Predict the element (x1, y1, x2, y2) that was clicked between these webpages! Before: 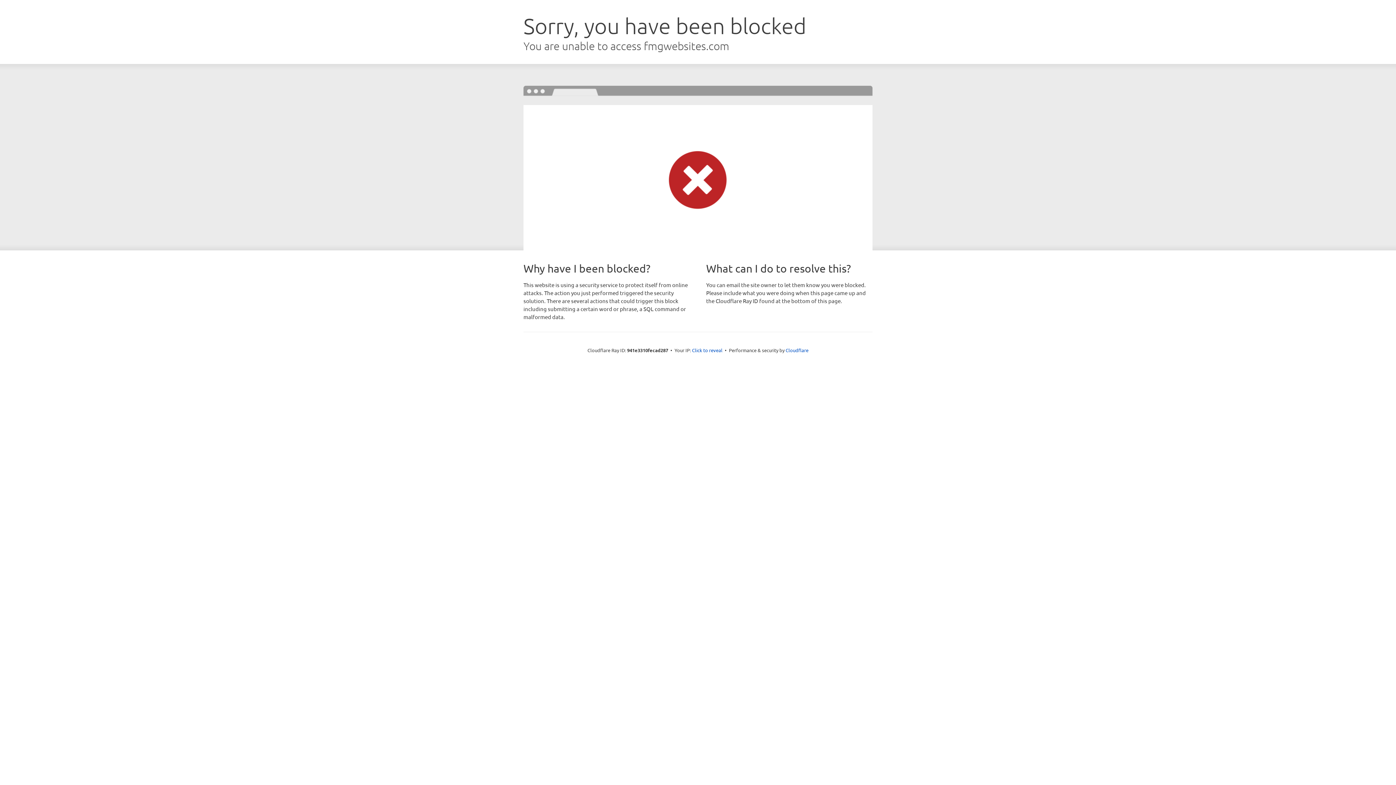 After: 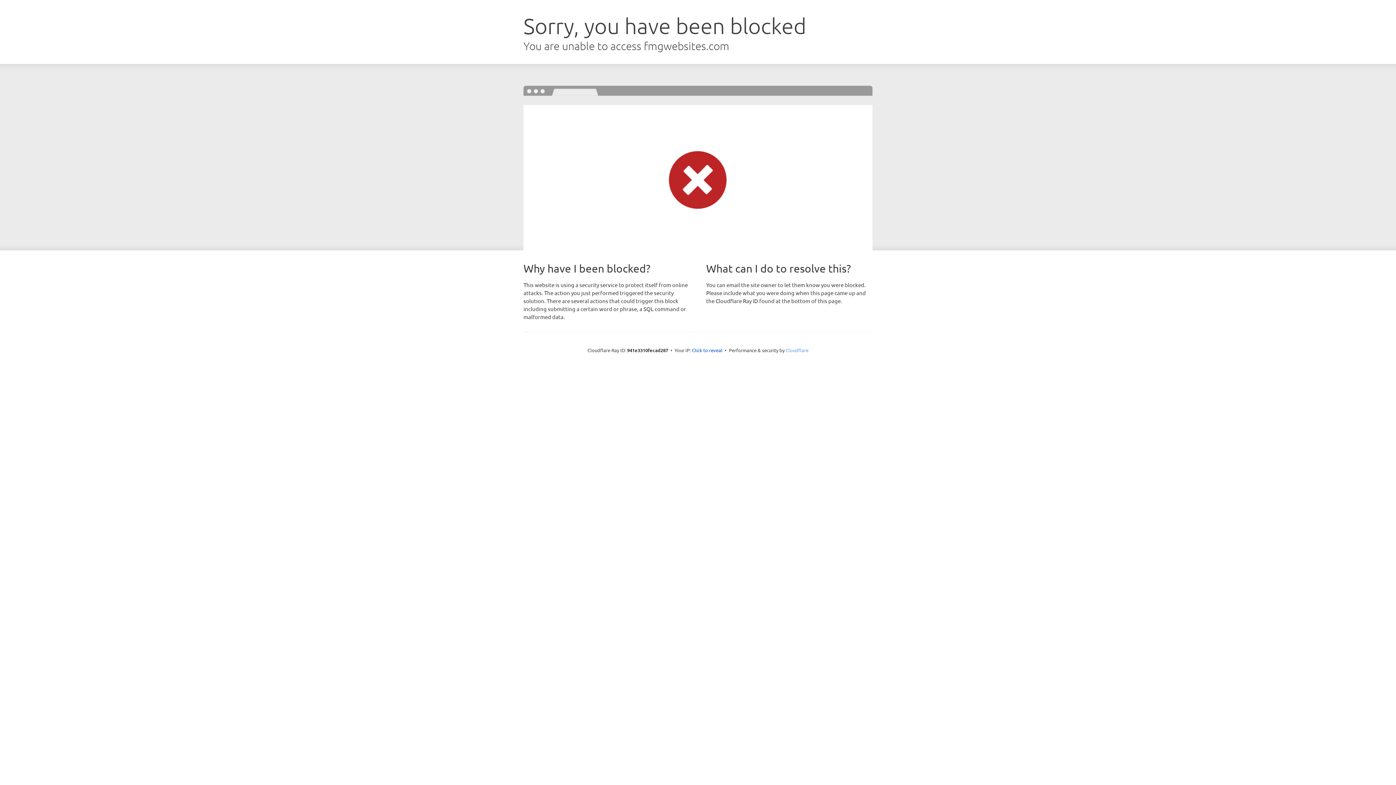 Action: bbox: (785, 347, 808, 353) label: Cloudflare